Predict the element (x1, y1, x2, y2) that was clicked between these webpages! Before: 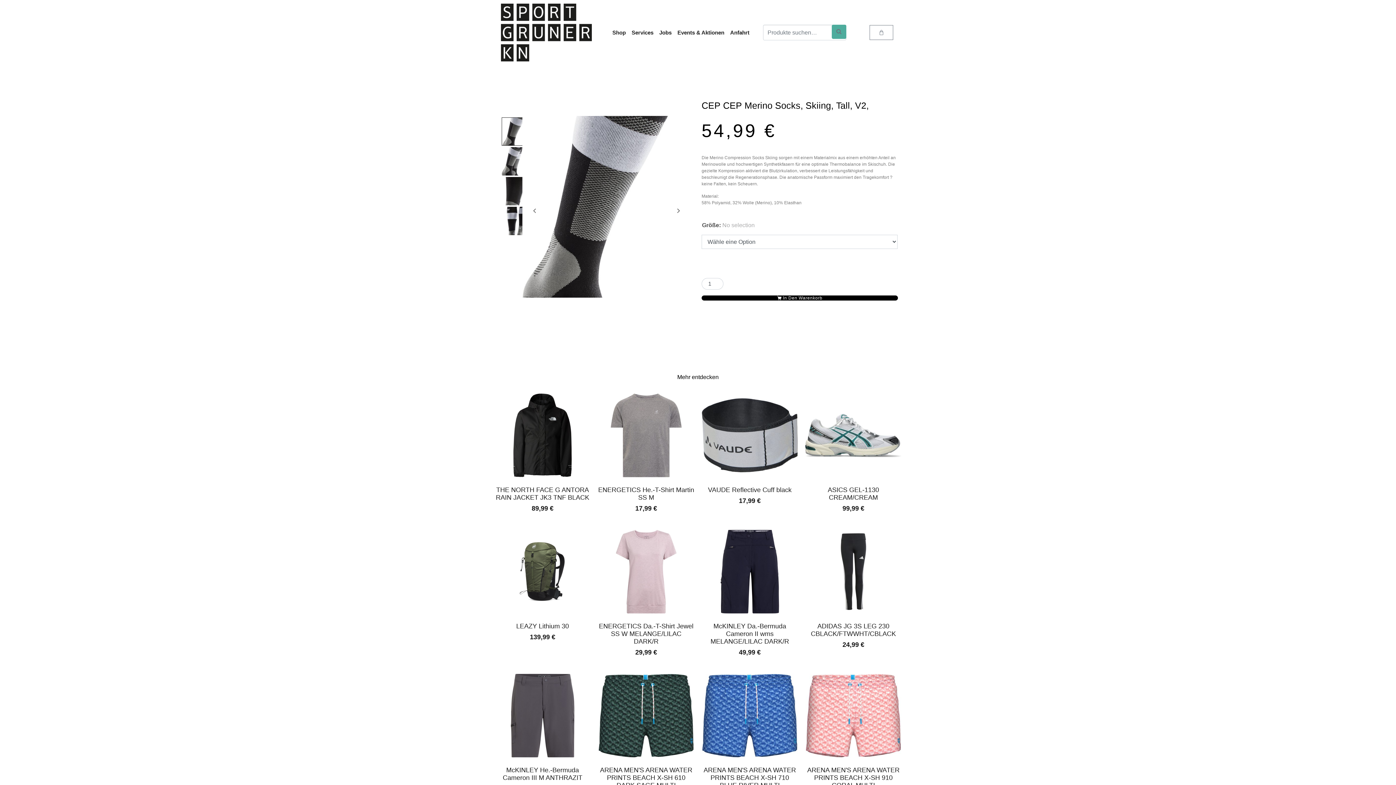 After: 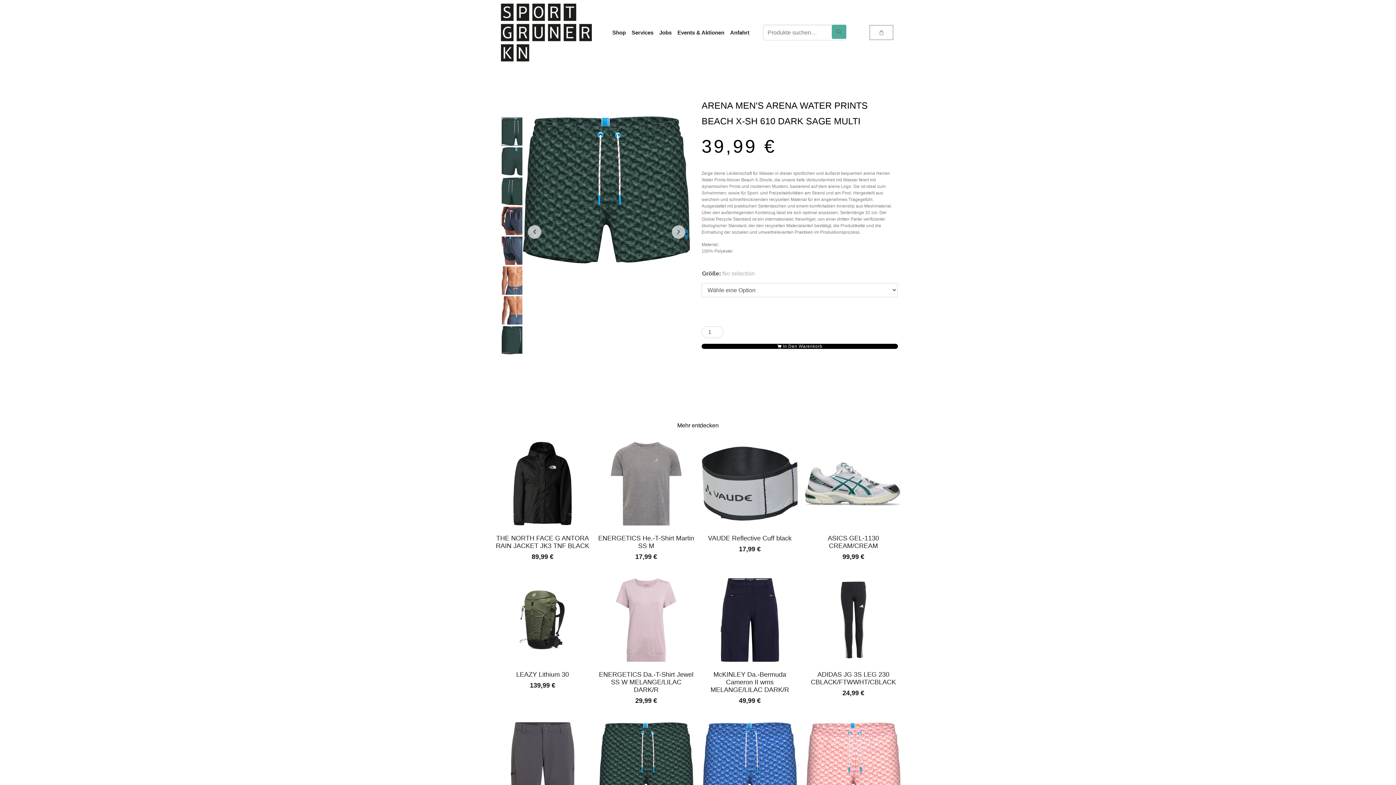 Action: label: ARENA MEN'S ARENA WATER PRINTS BEACH X-SH 610 DARK SAGE MULTI
39,99 € bbox: (598, 674, 694, 800)